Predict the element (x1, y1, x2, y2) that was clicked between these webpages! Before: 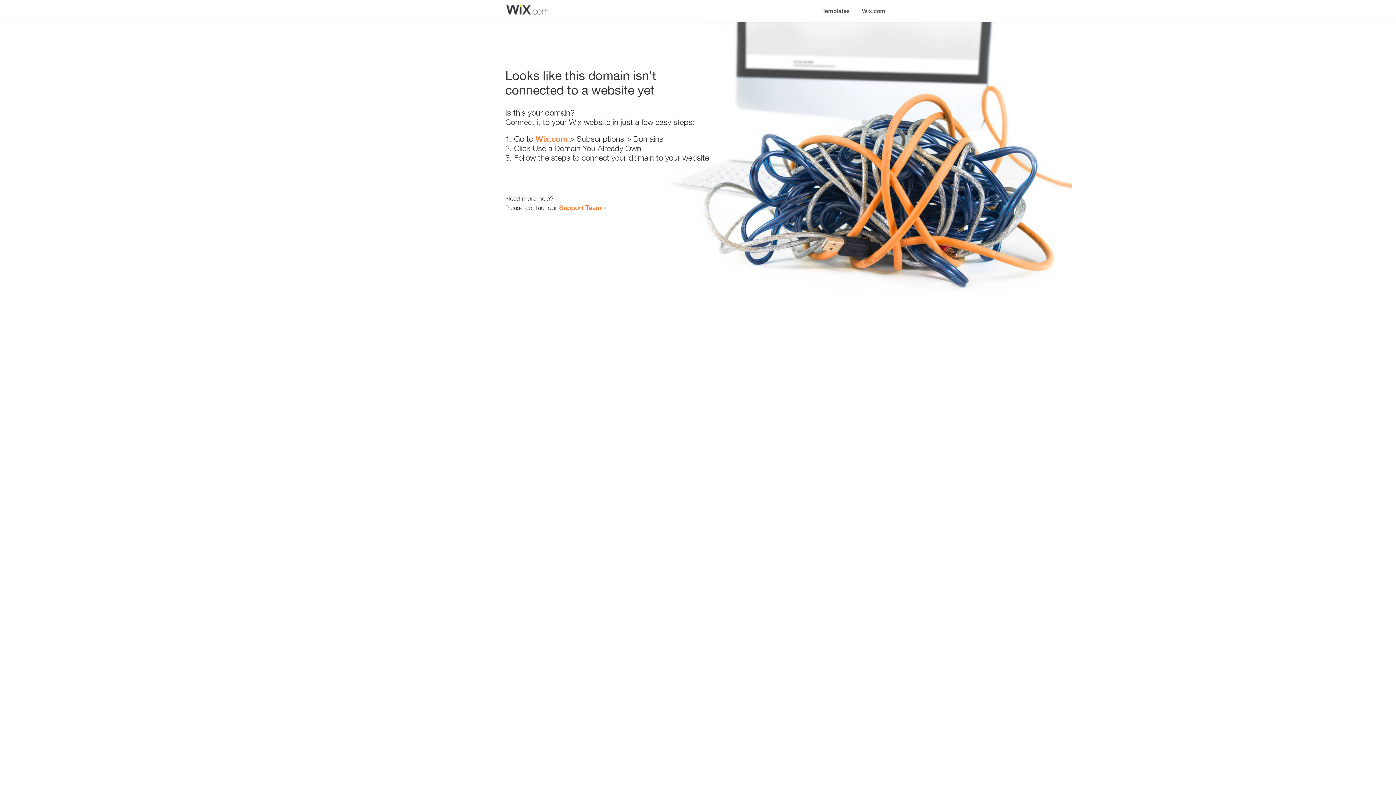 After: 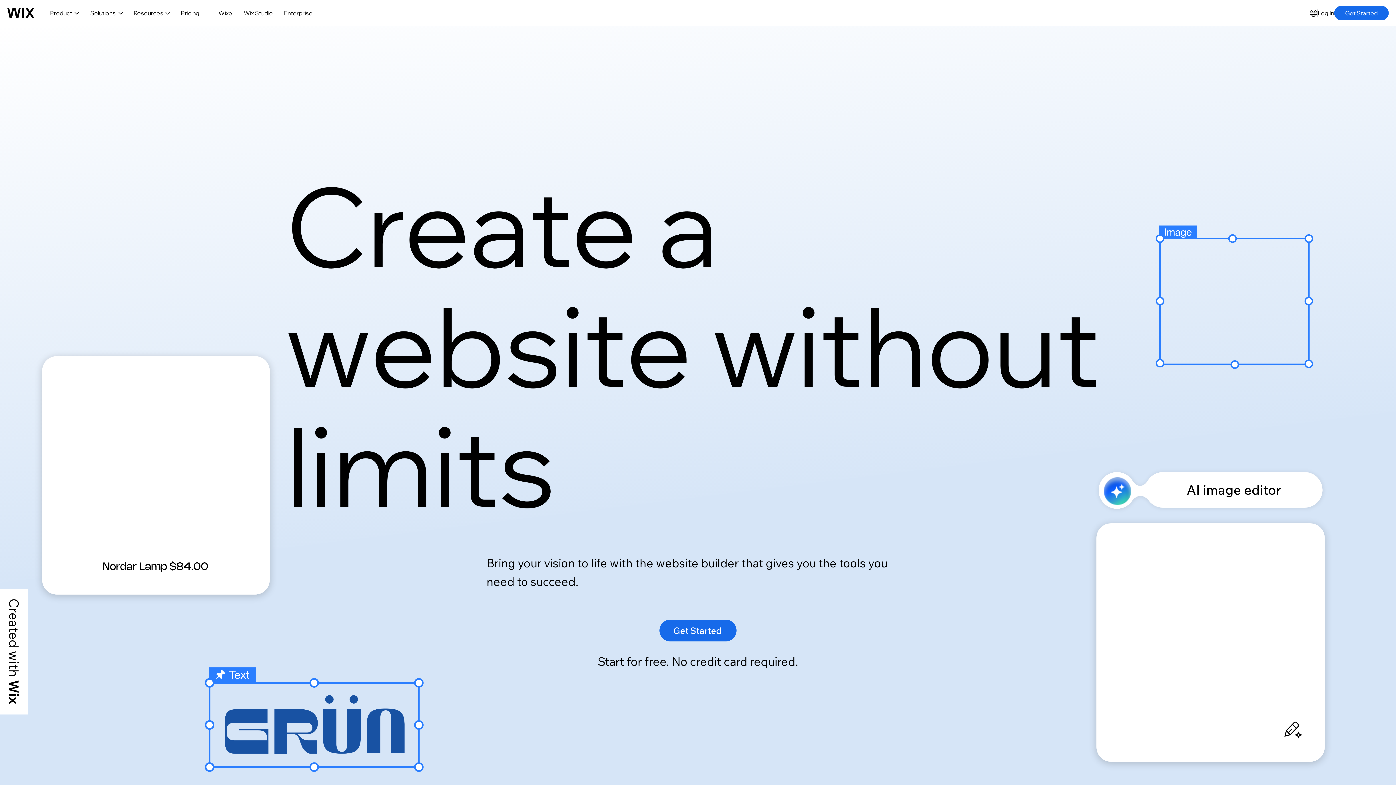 Action: bbox: (856, 0, 890, 14) label: Wix.com